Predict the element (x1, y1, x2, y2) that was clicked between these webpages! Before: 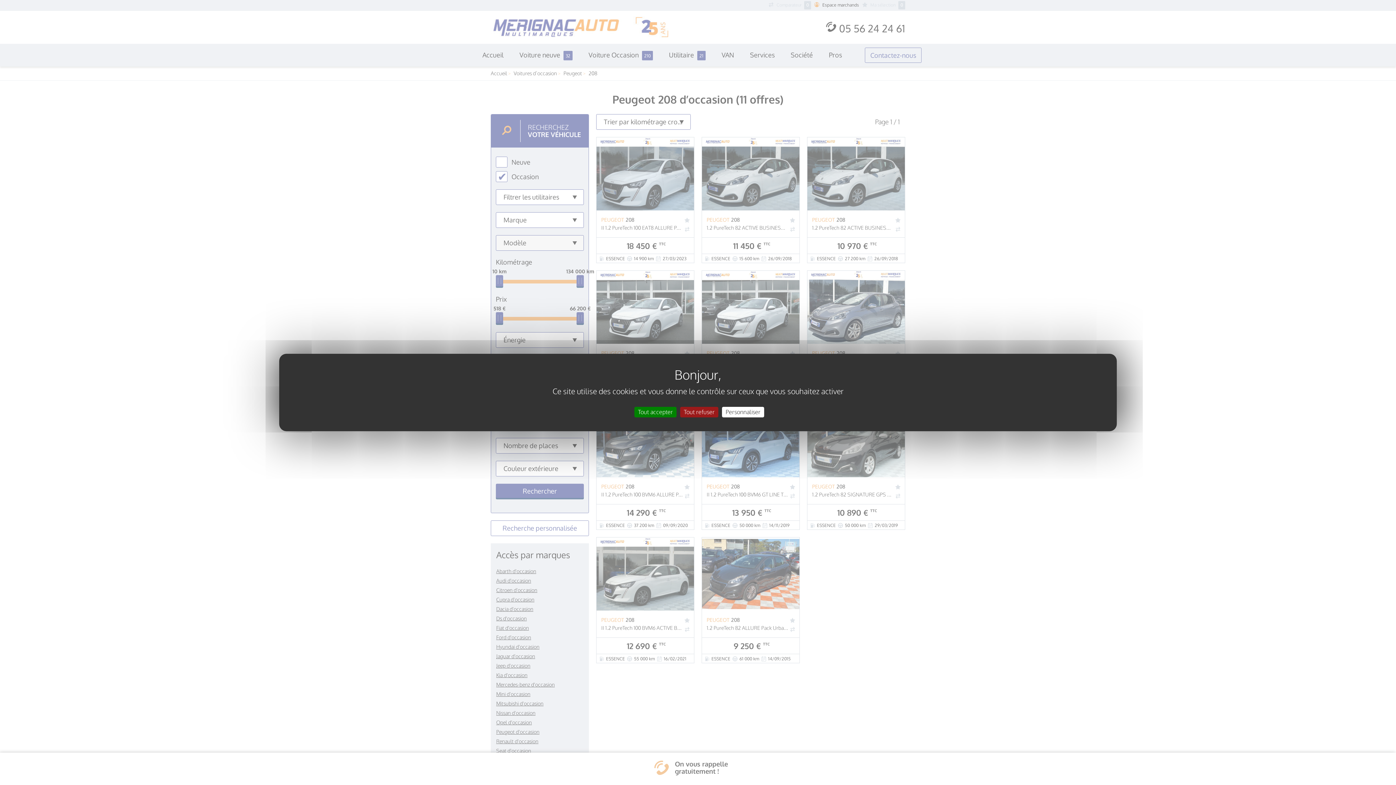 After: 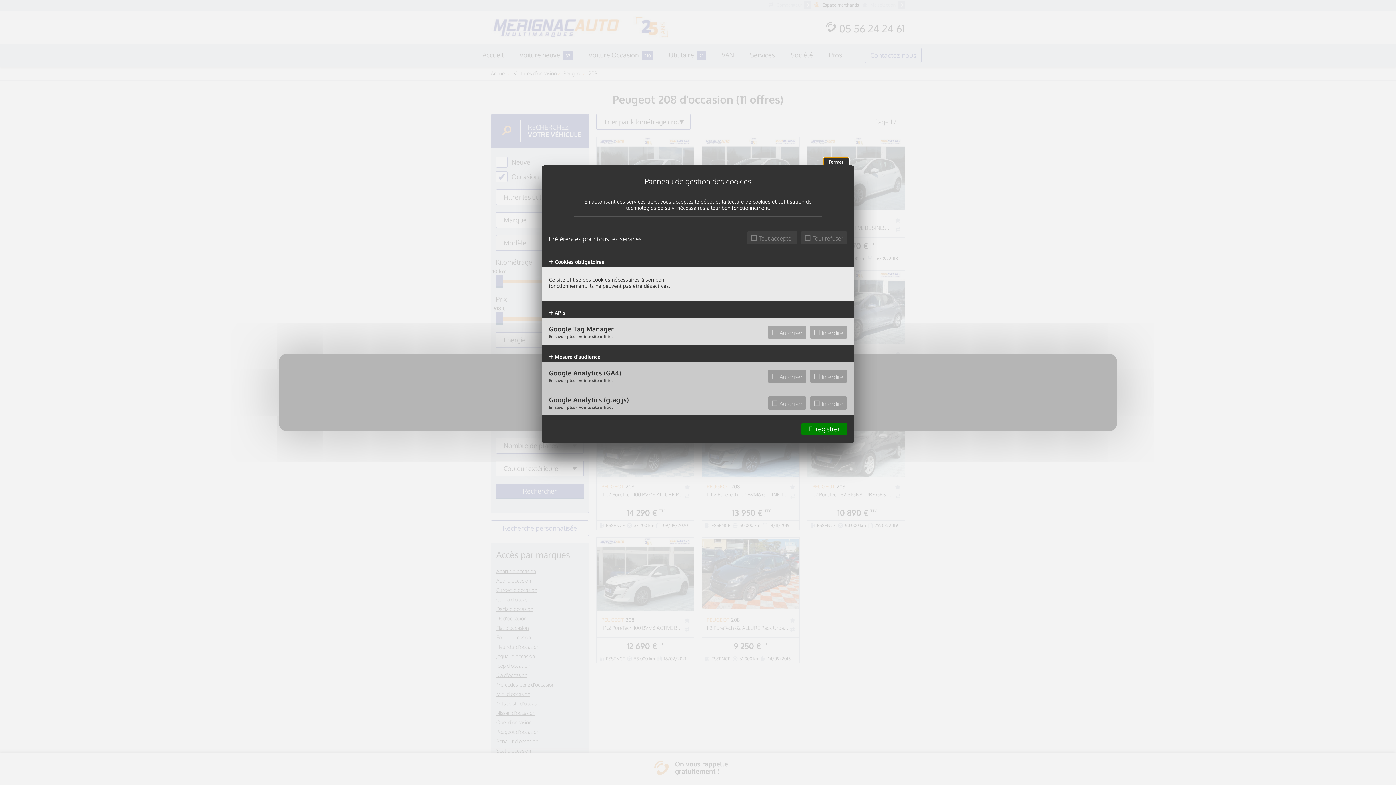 Action: label: Personnaliser (fenêtre modale) bbox: (722, 407, 764, 417)